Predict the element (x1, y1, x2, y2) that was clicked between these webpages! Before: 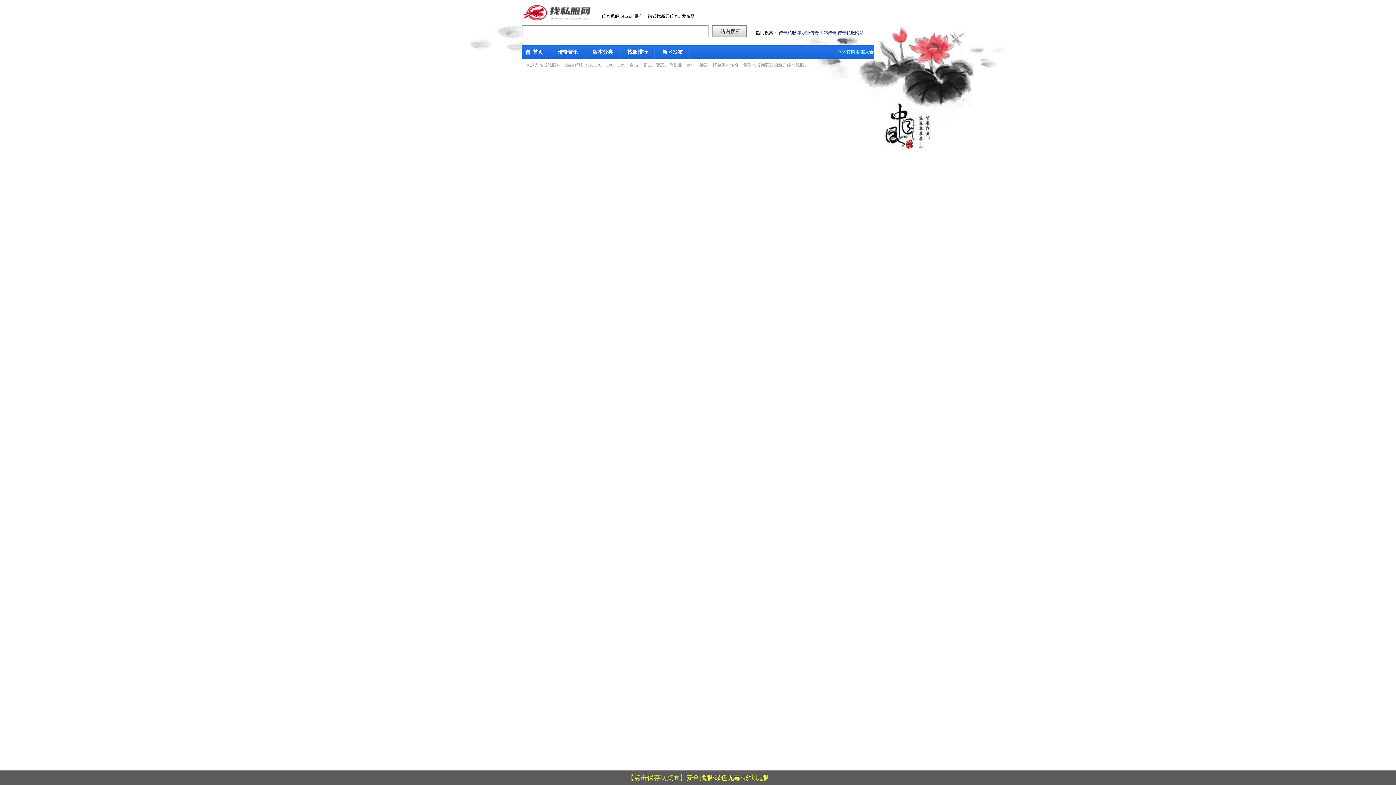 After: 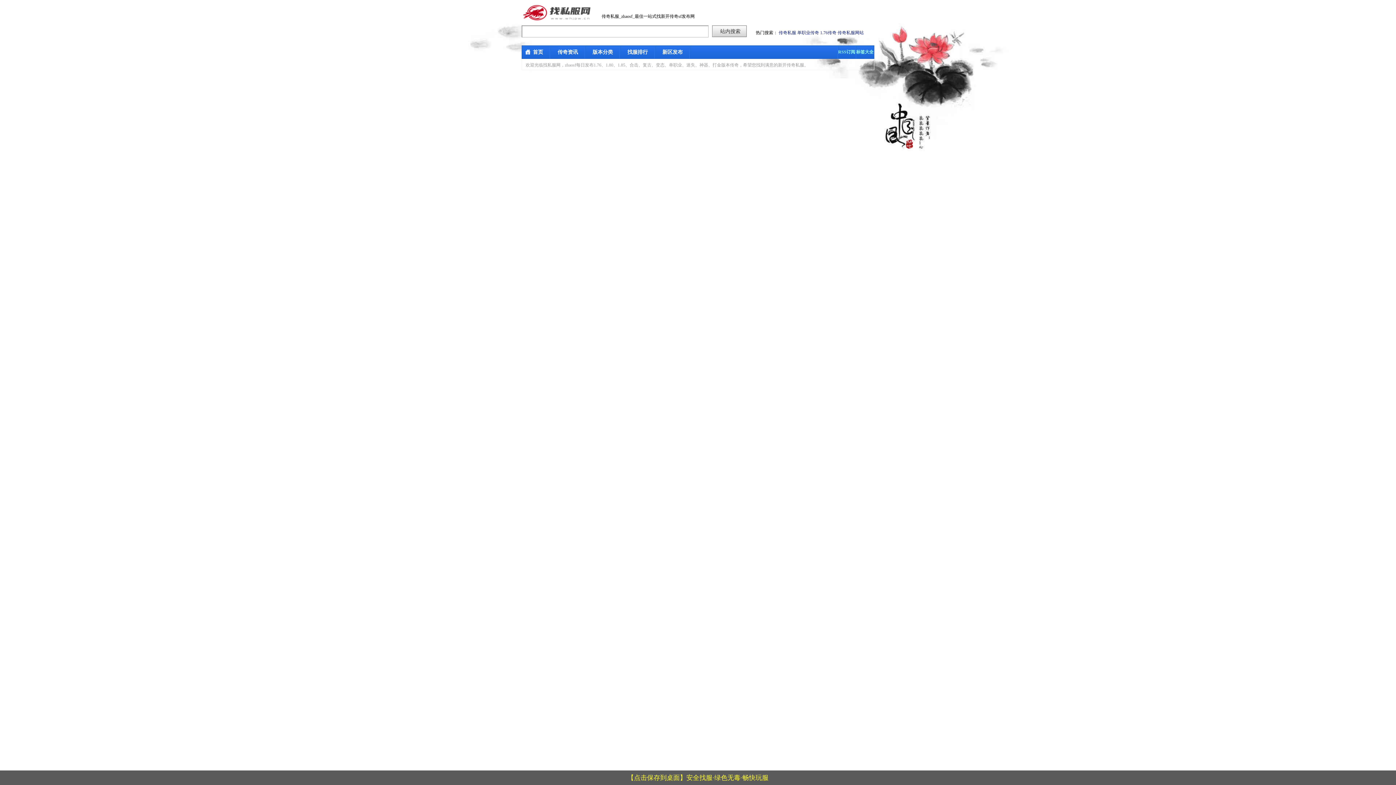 Action: label: 传奇私服 bbox: (778, 30, 796, 35)